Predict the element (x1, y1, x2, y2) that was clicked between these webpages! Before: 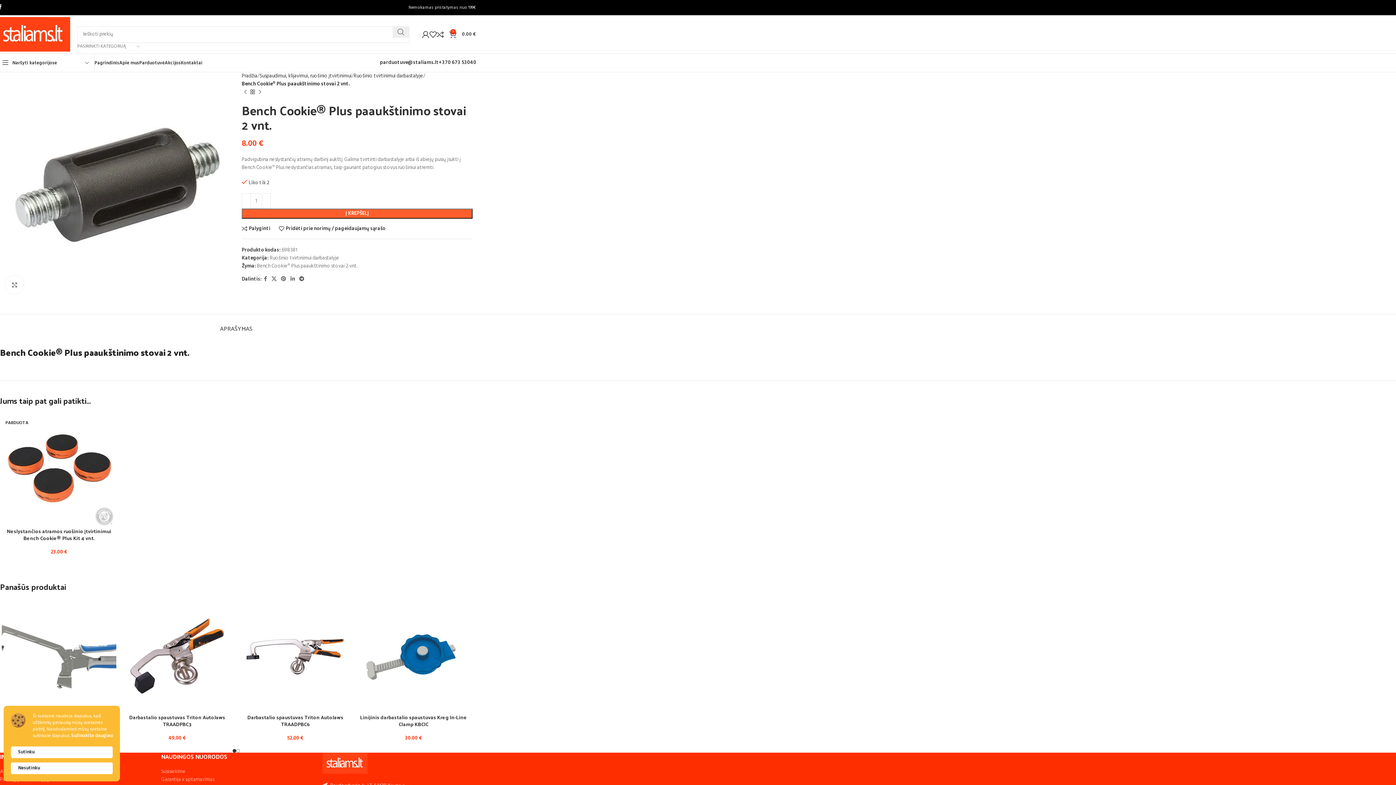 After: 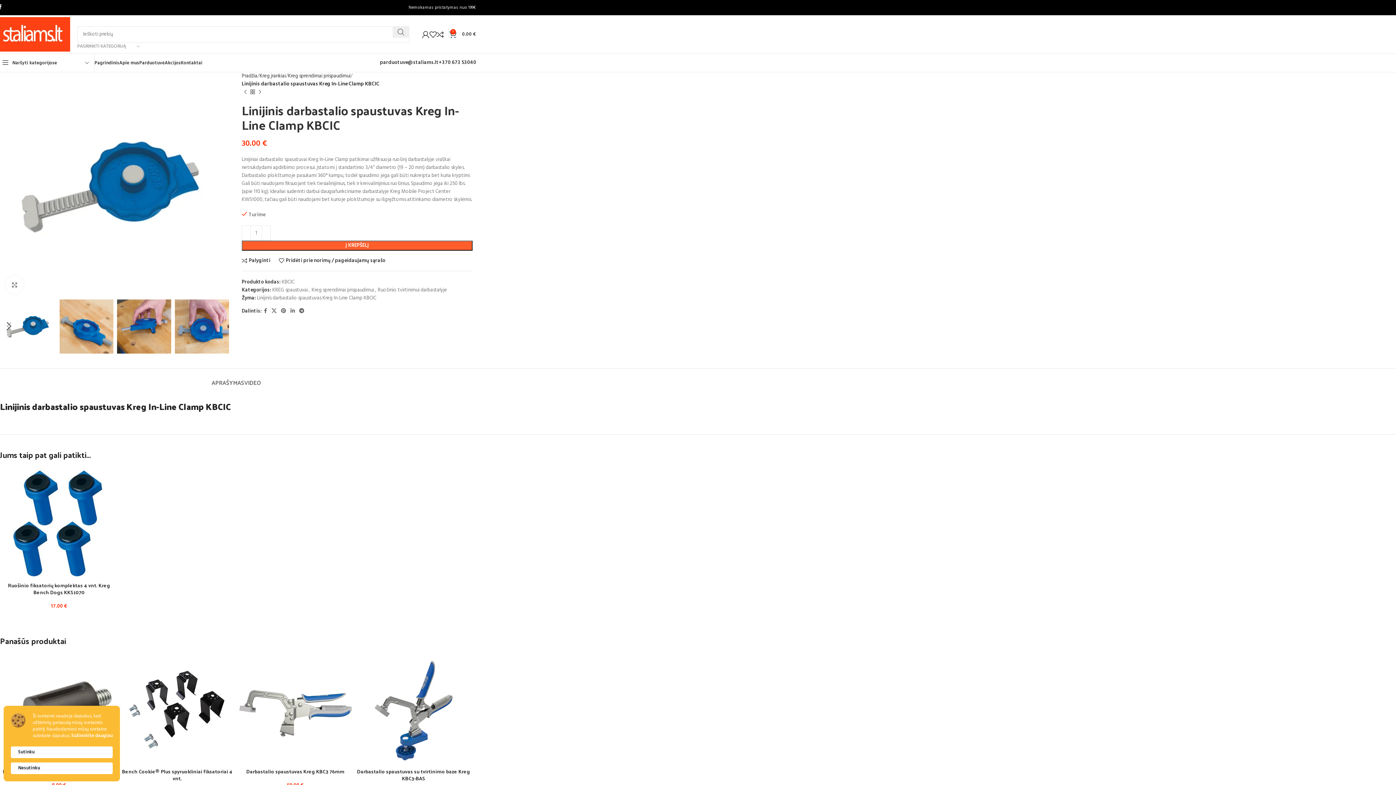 Action: bbox: (356, 599, 470, 714)